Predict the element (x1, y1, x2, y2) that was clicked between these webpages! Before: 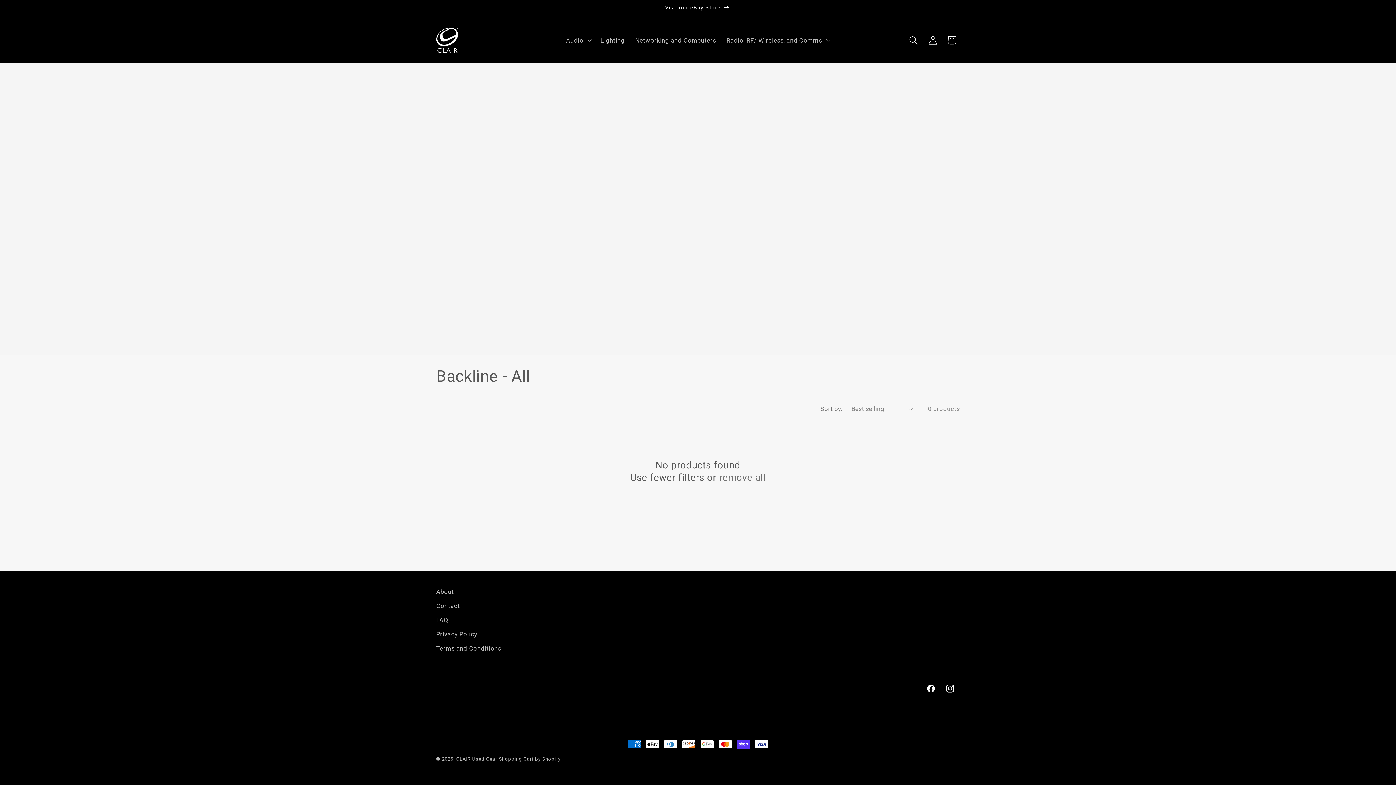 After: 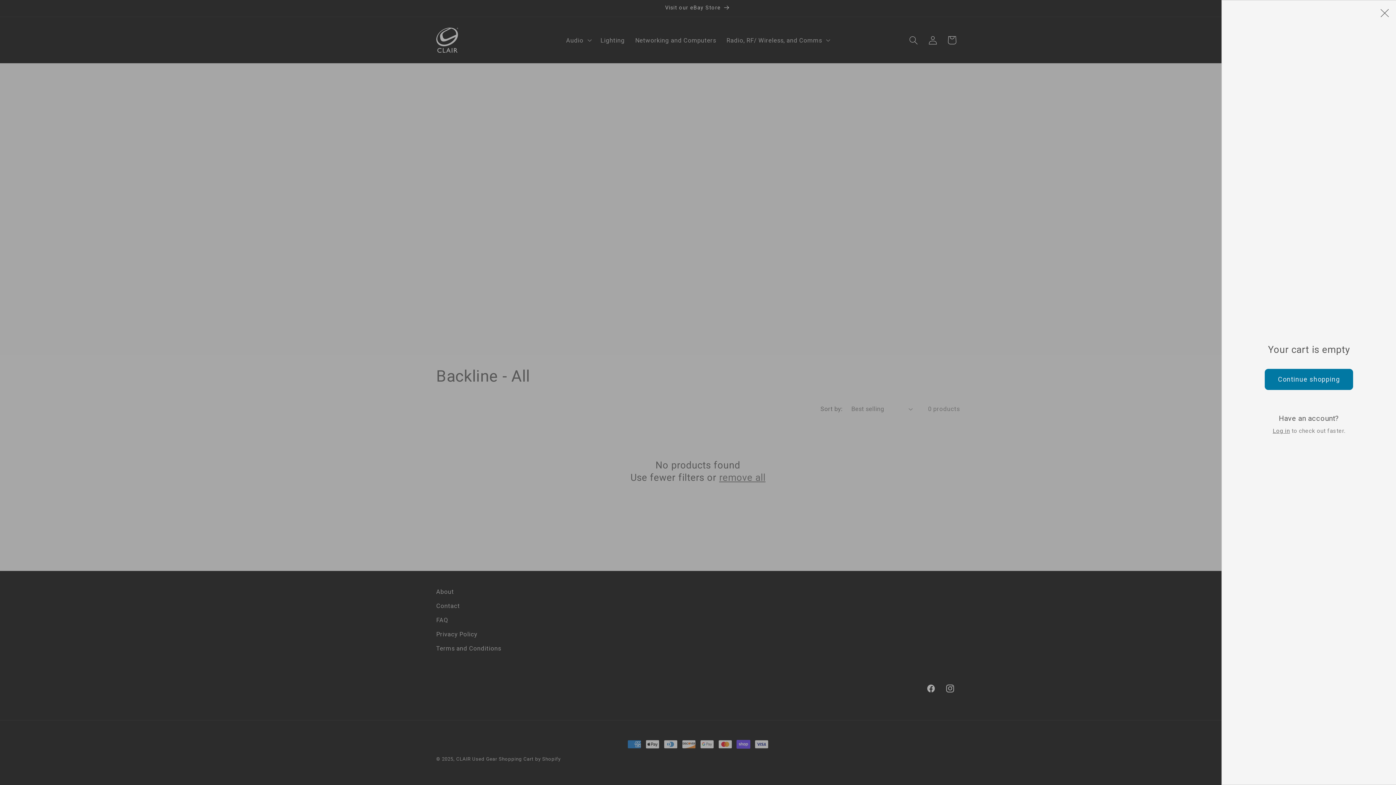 Action: bbox: (942, 30, 961, 49) label: Cart